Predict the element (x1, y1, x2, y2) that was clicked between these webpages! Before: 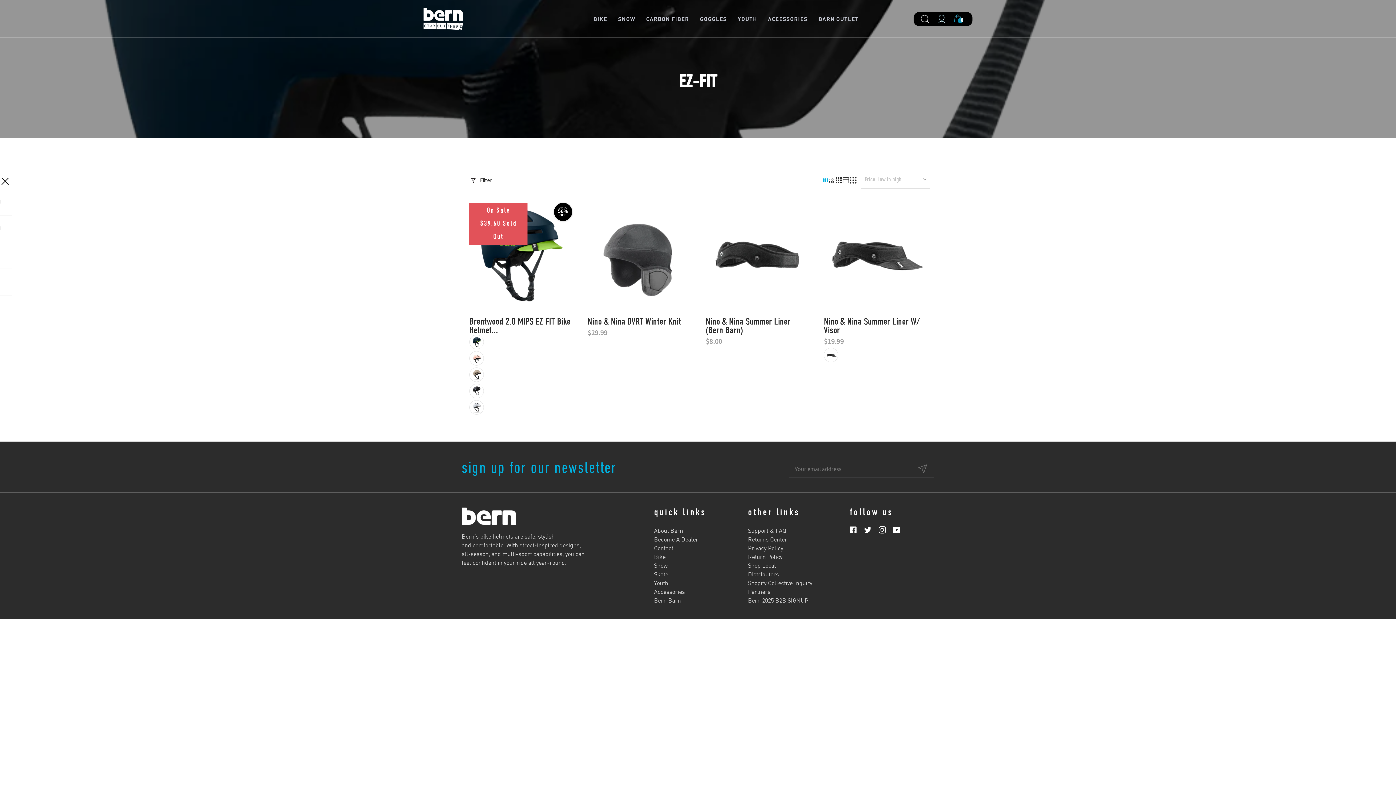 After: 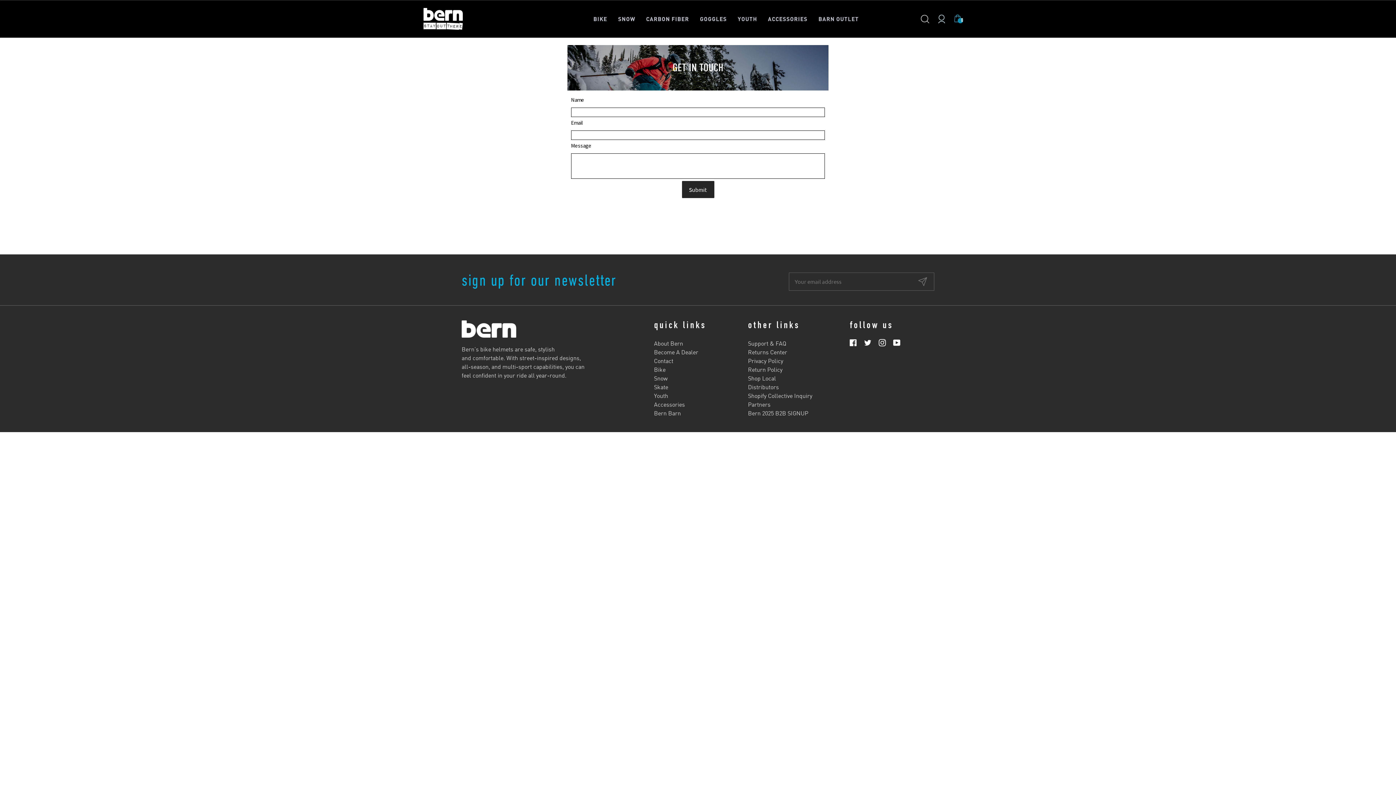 Action: bbox: (654, 544, 673, 551) label: Contact